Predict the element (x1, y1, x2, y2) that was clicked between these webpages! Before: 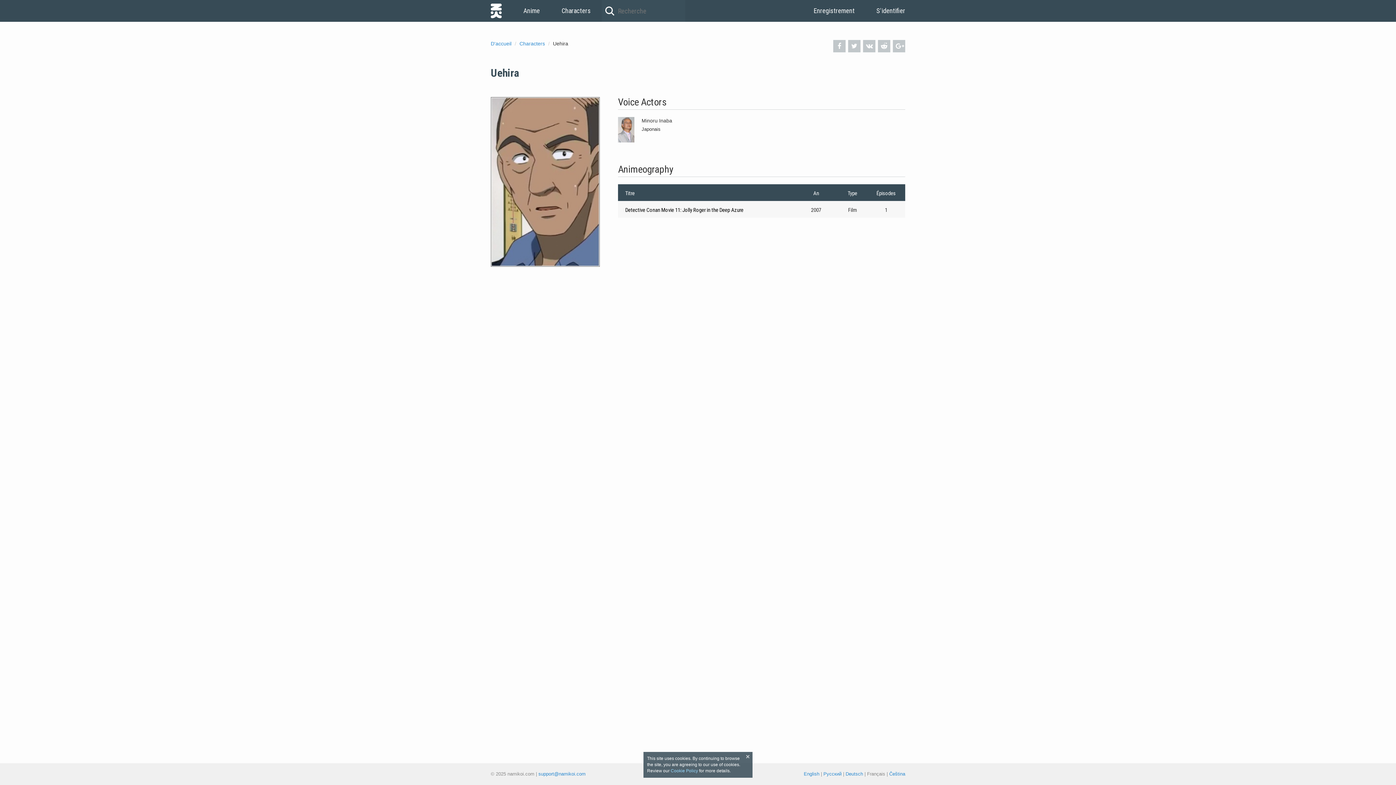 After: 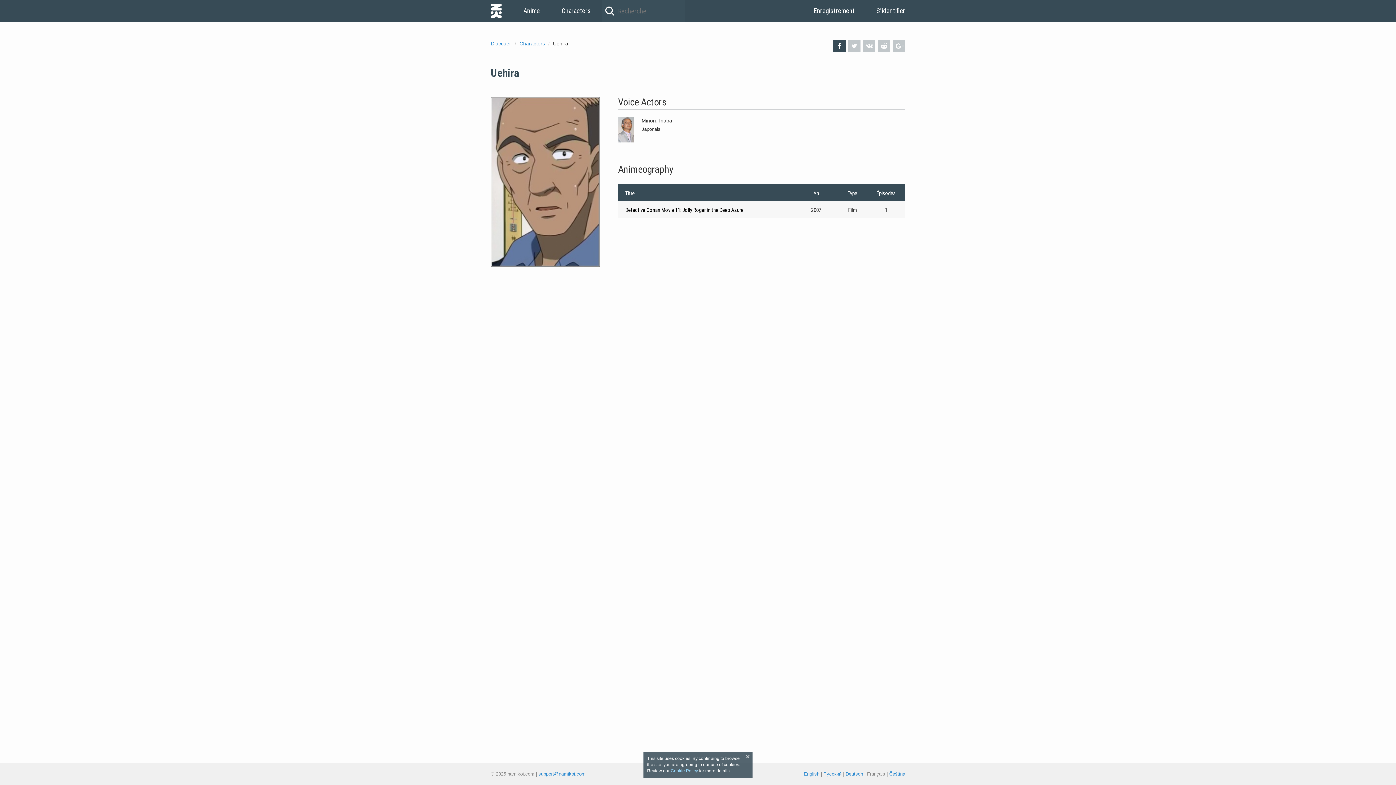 Action: bbox: (833, 40, 845, 52)